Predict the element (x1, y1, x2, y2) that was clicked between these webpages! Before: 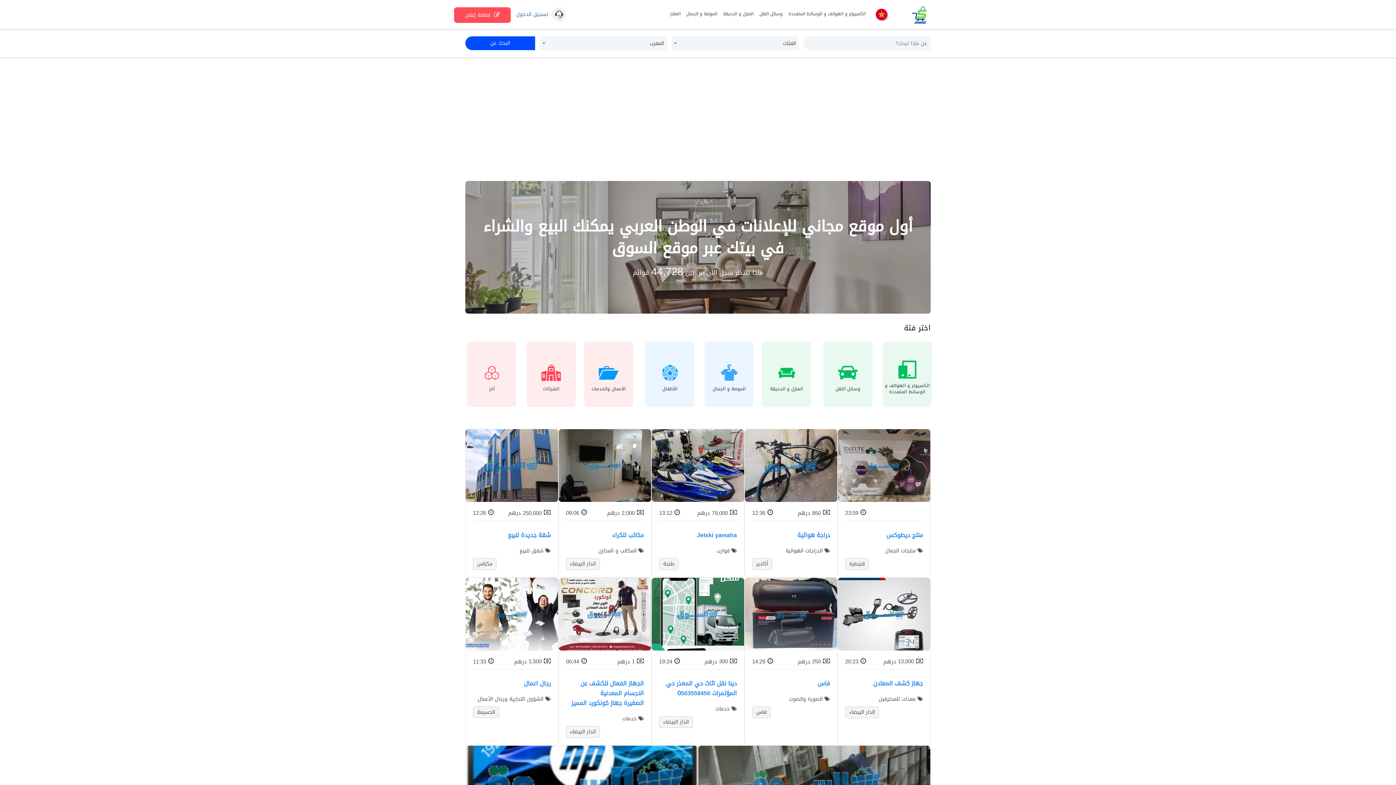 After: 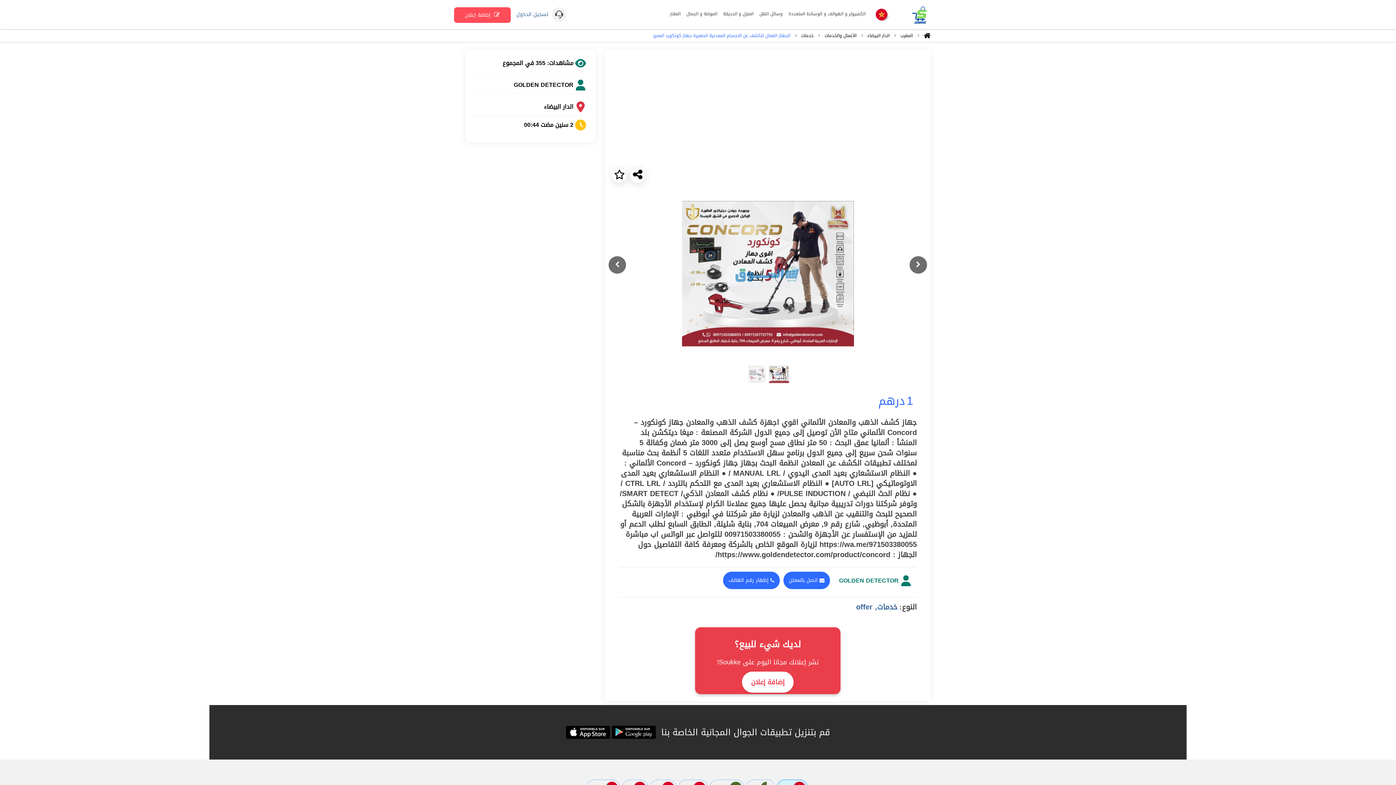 Action: bbox: (558, 578, 651, 745) label: 1 درهم
00:44
الجهاز الفعال للكشف عن الاجسام المعدنية الصغيرة جهاز كونكورد المميز

 خدمات

الدار البيضاء